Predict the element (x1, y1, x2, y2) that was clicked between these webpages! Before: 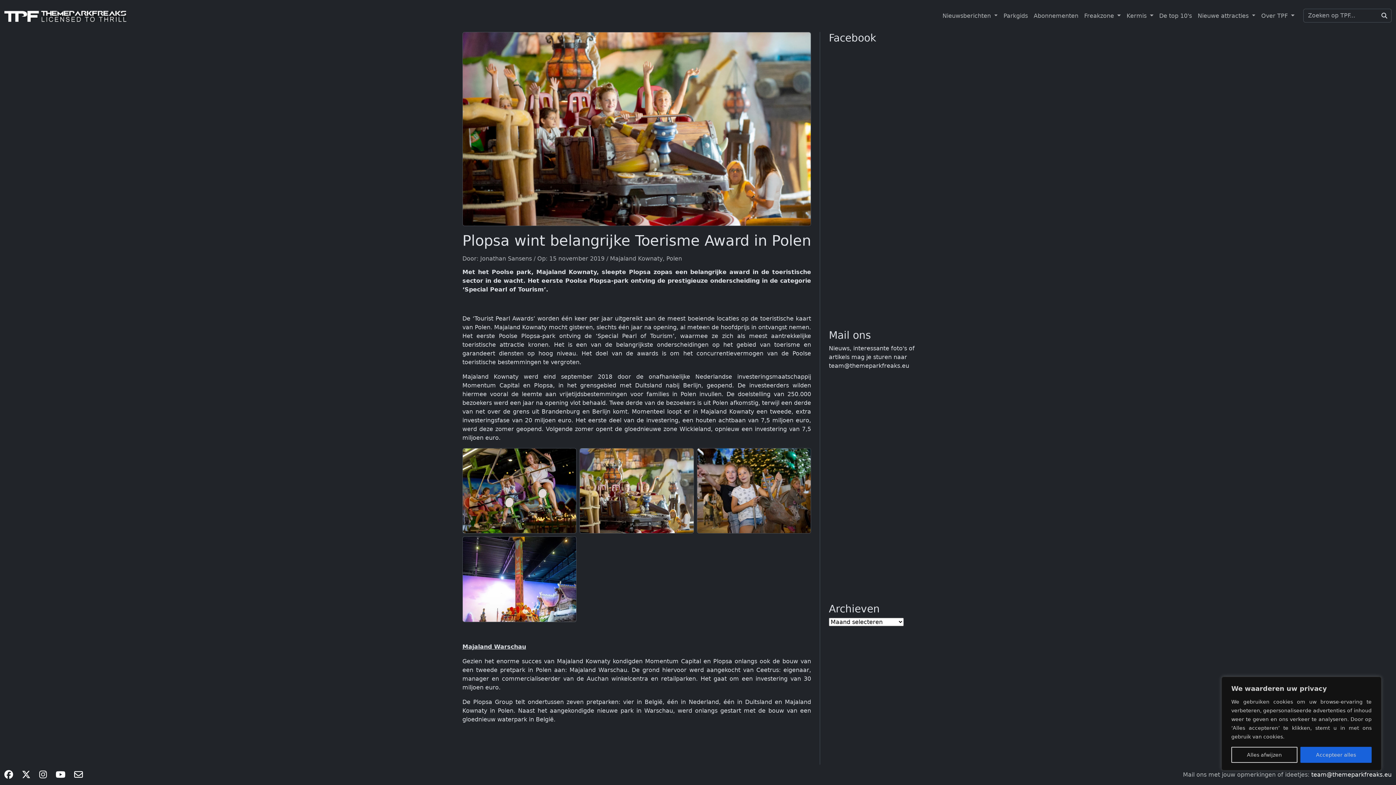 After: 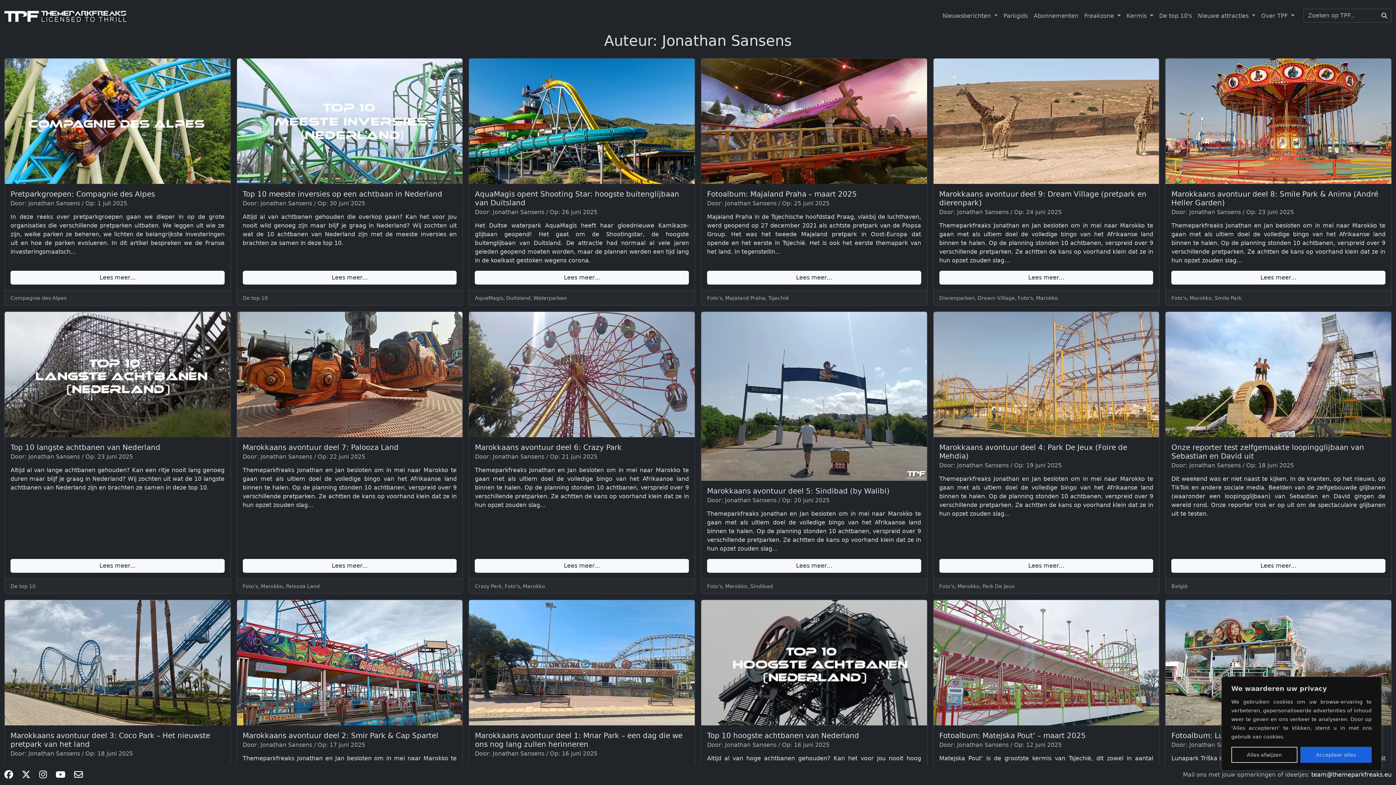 Action: label: Jonathan Sansens bbox: (480, 255, 532, 262)